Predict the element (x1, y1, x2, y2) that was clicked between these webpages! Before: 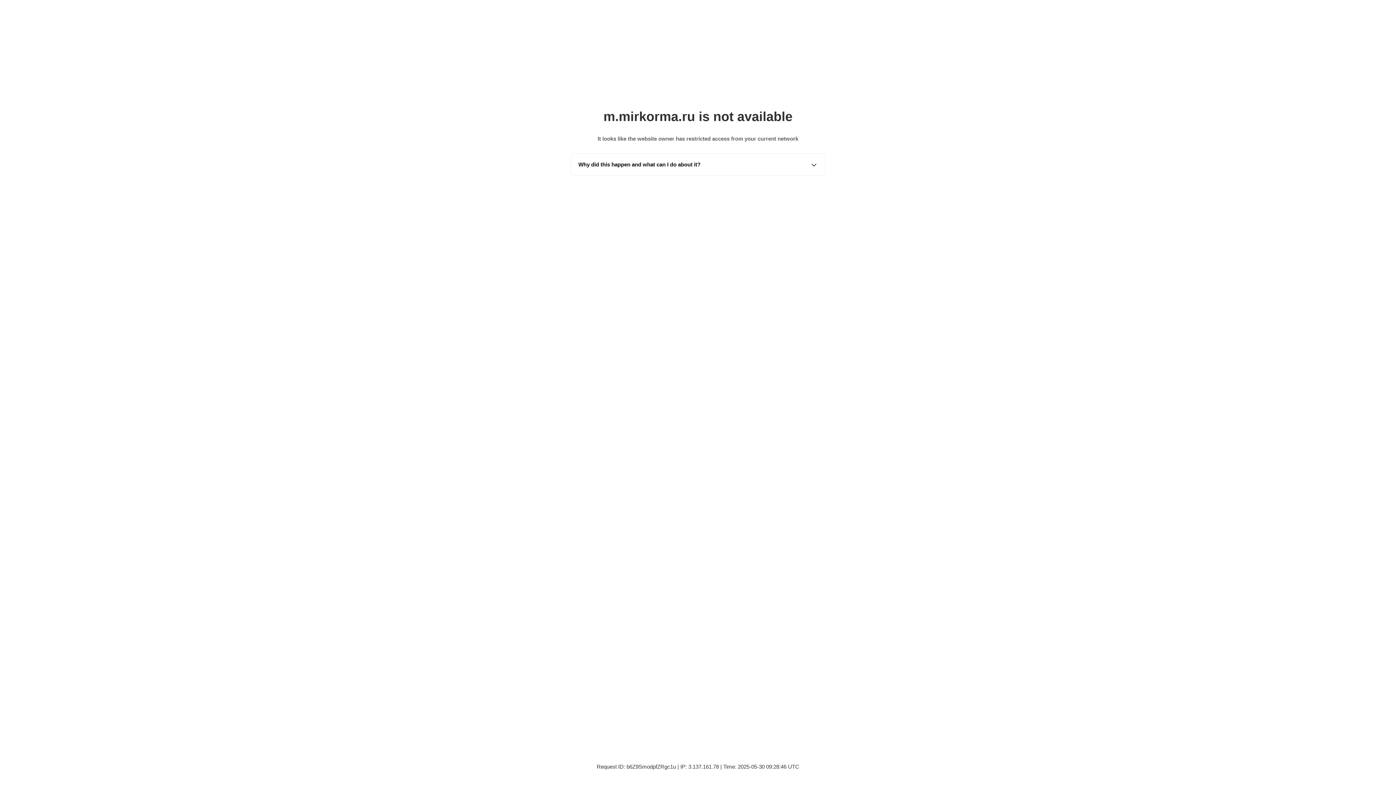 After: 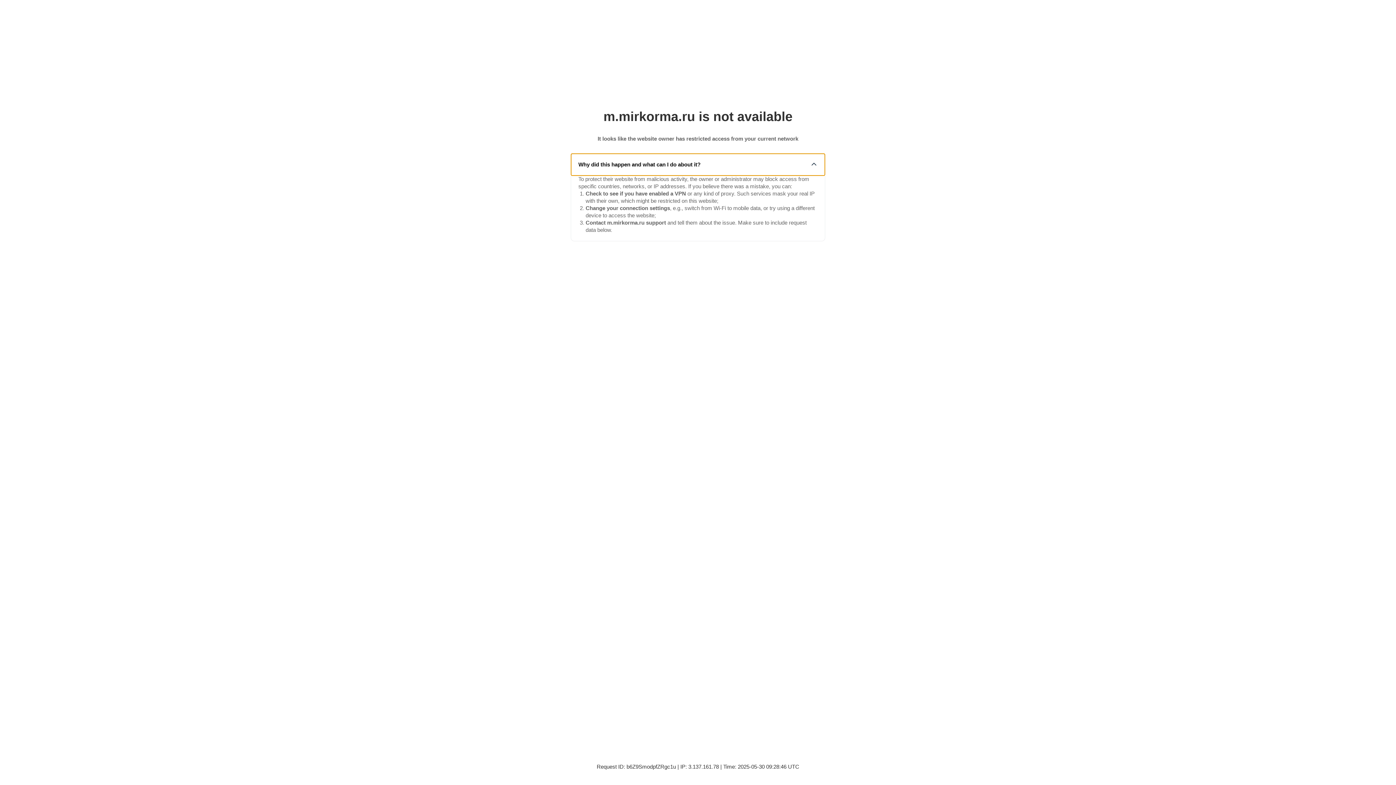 Action: label: Why did this happen and what can I do about it? bbox: (571, 153, 825, 175)